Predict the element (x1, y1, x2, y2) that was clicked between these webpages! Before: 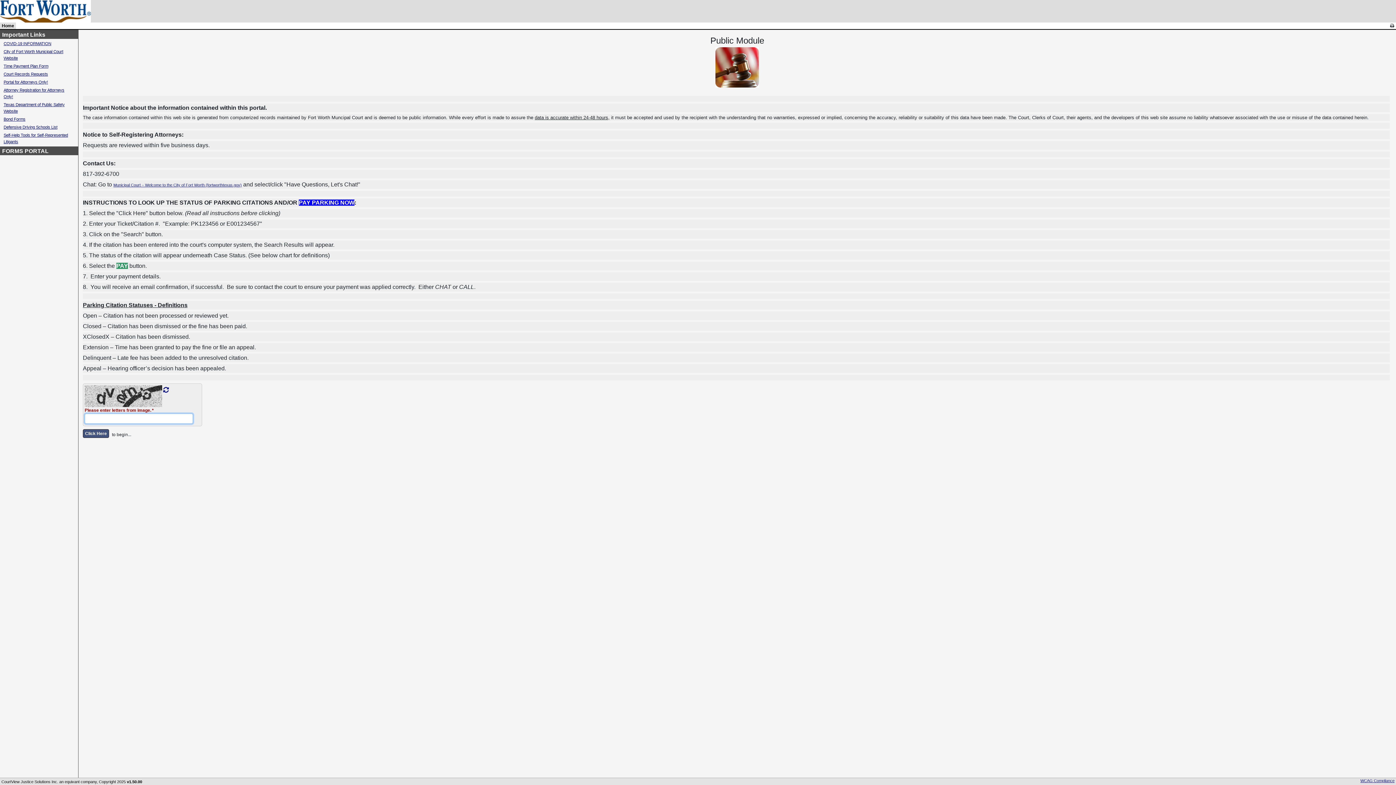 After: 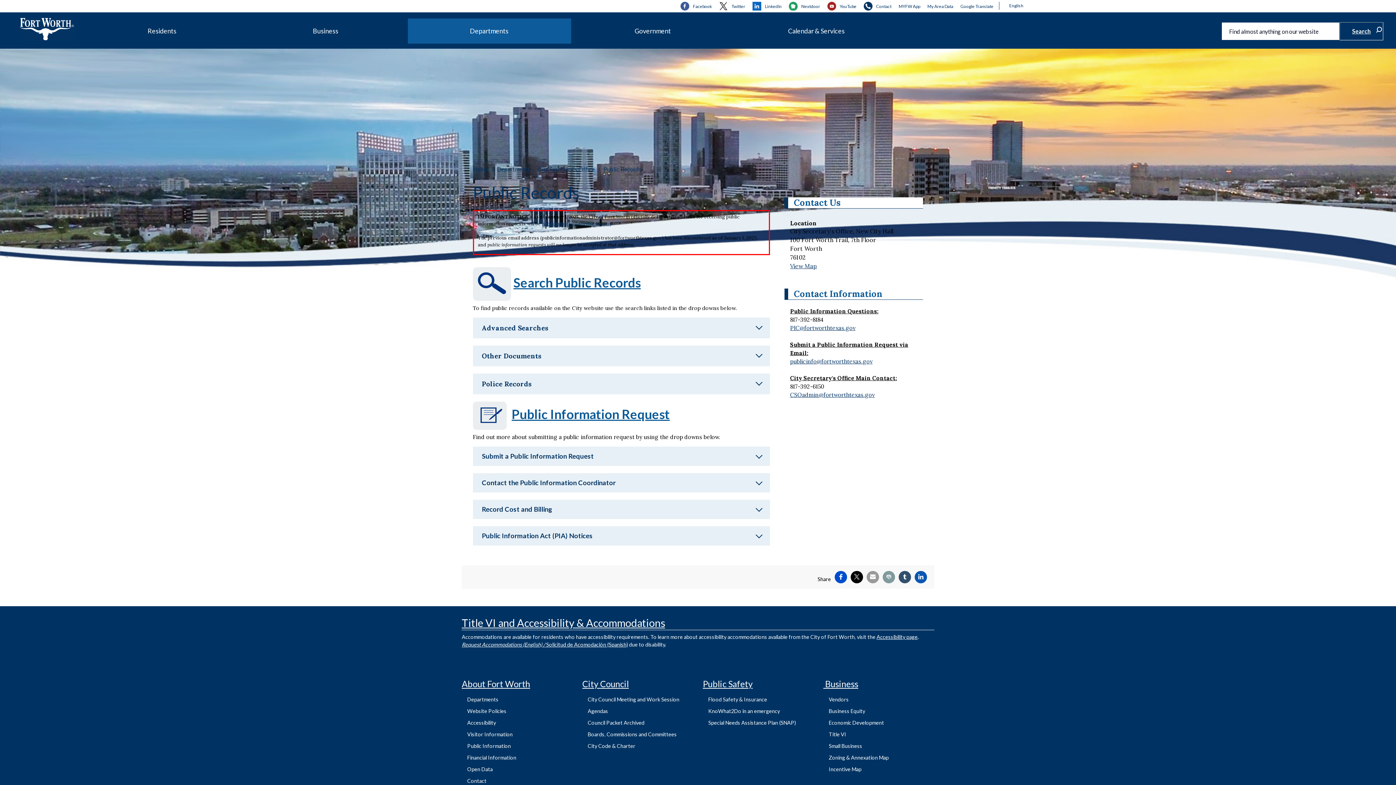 Action: label: Court Records Requests bbox: (3, 72, 48, 76)